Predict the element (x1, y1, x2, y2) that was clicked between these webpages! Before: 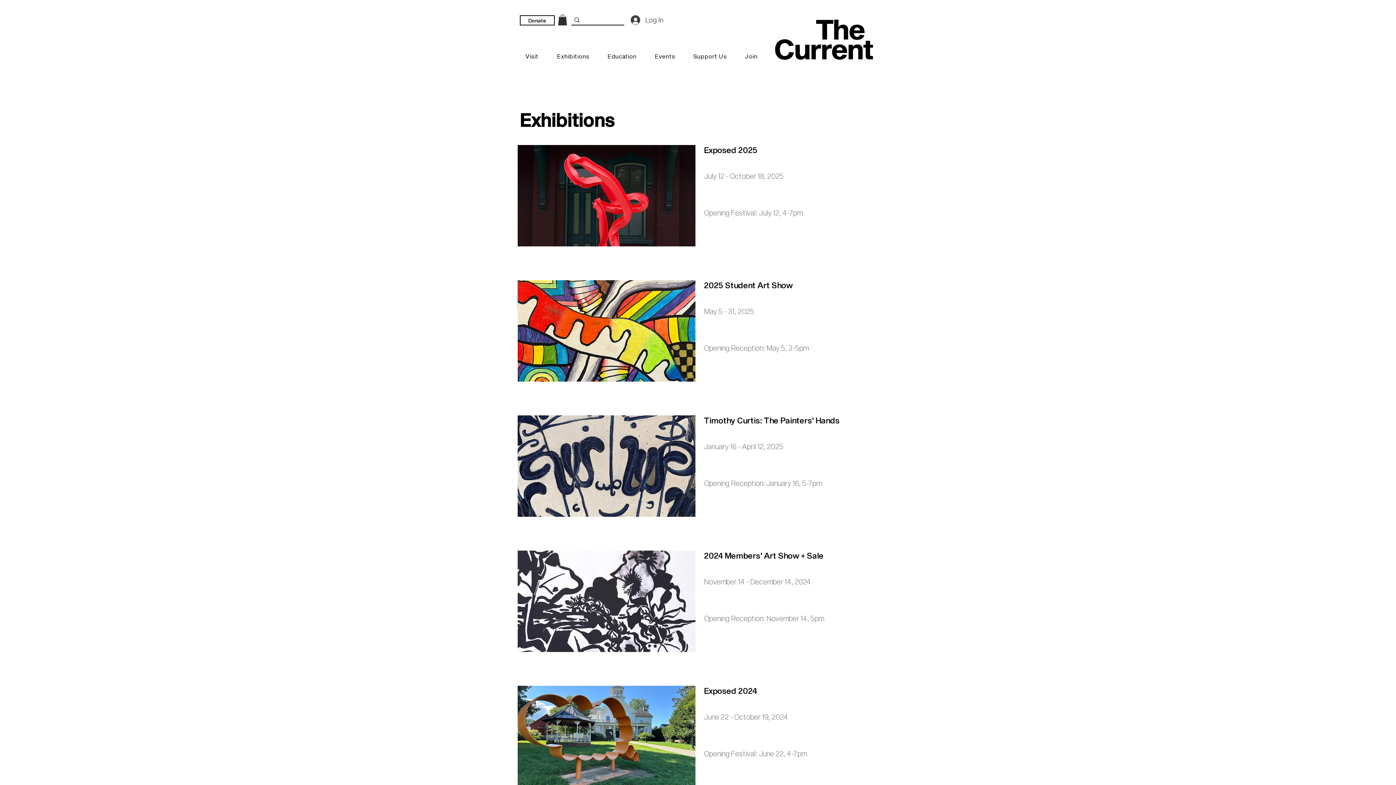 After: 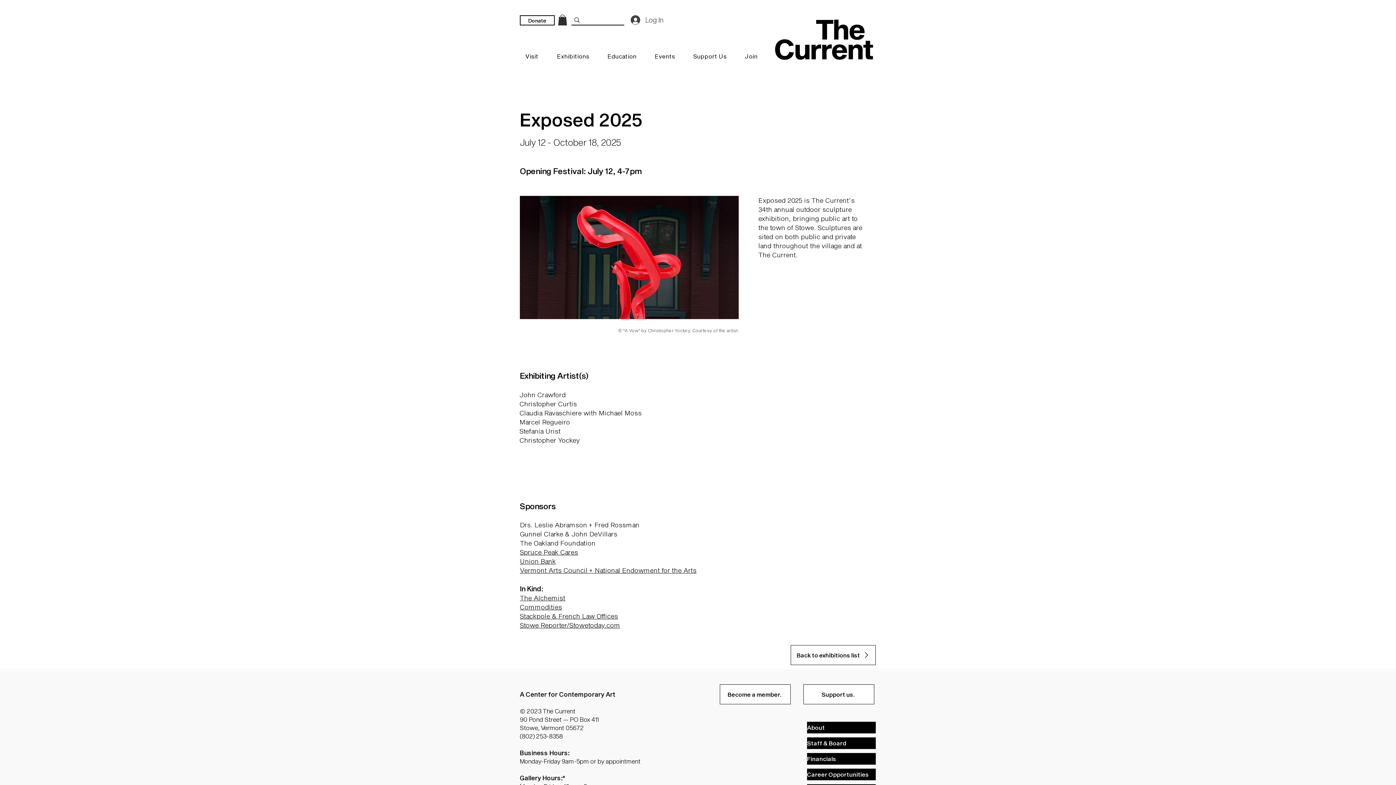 Action: bbox: (517, 145, 695, 246)